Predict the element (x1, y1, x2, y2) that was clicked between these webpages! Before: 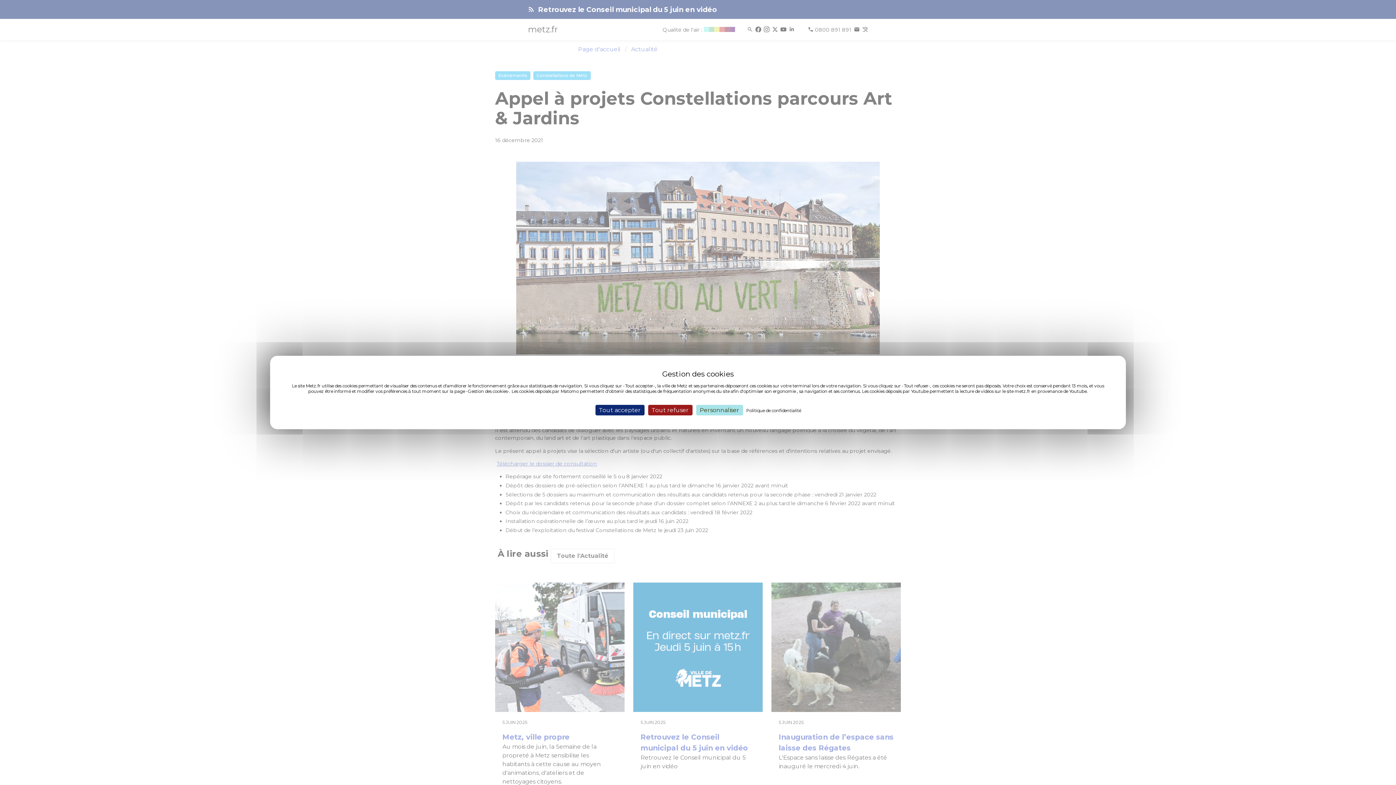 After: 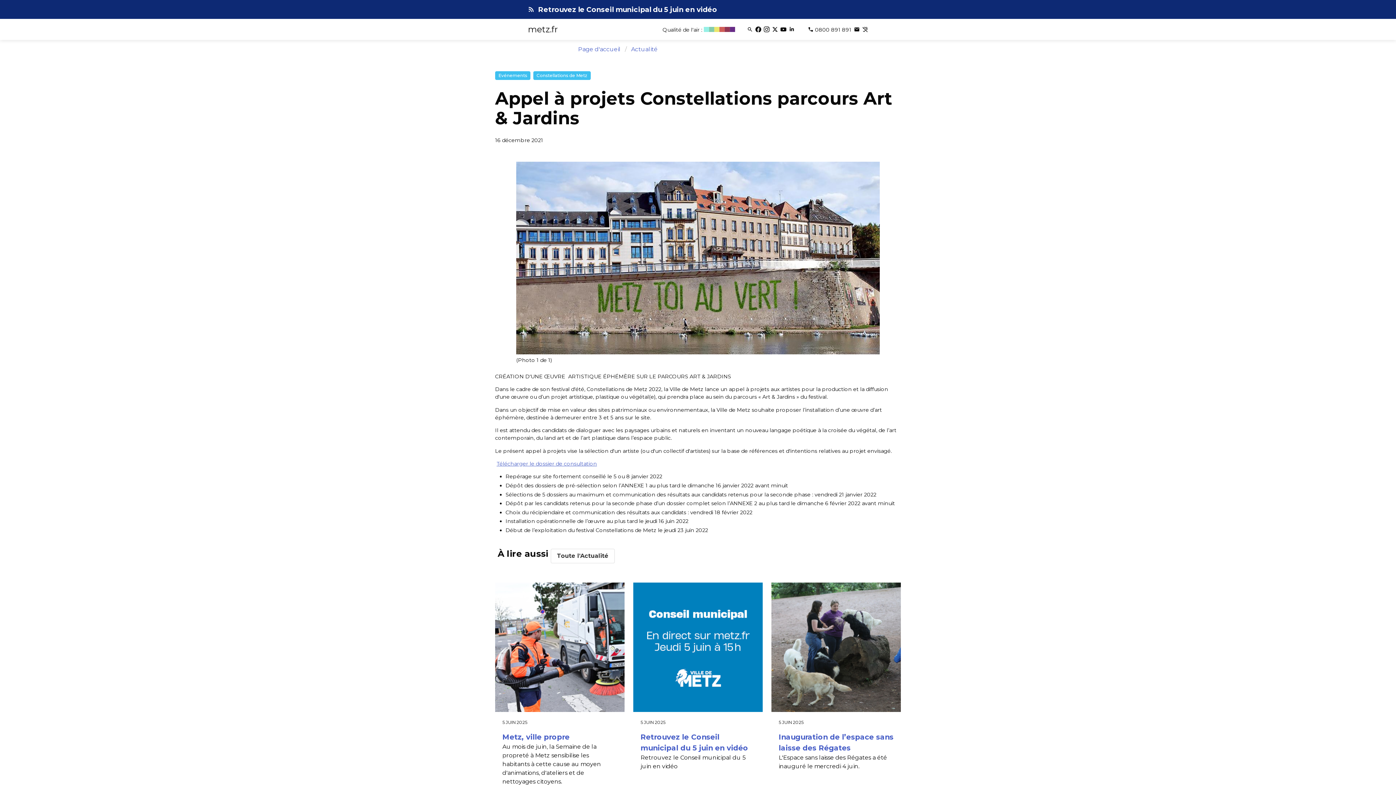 Action: label: Tout refuser bbox: (648, 405, 692, 415)